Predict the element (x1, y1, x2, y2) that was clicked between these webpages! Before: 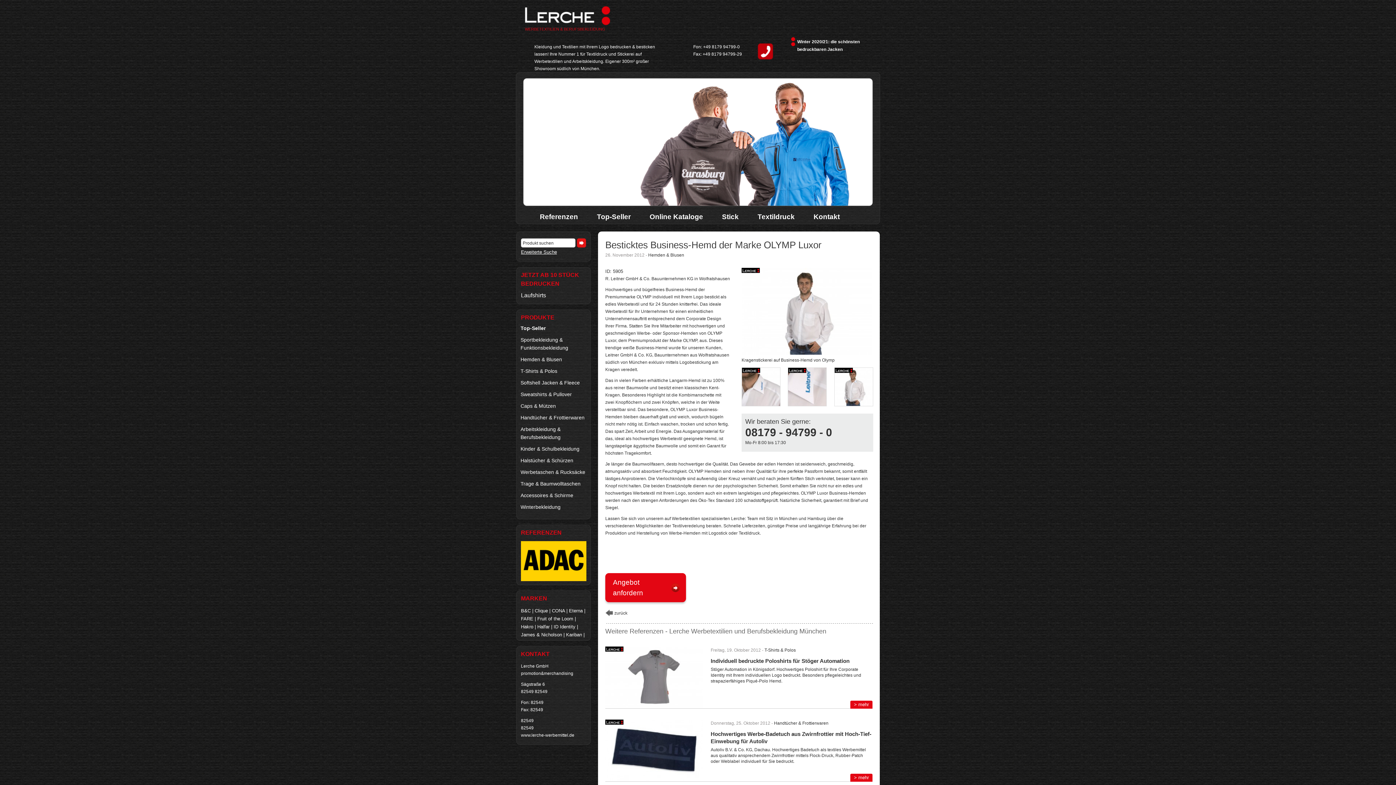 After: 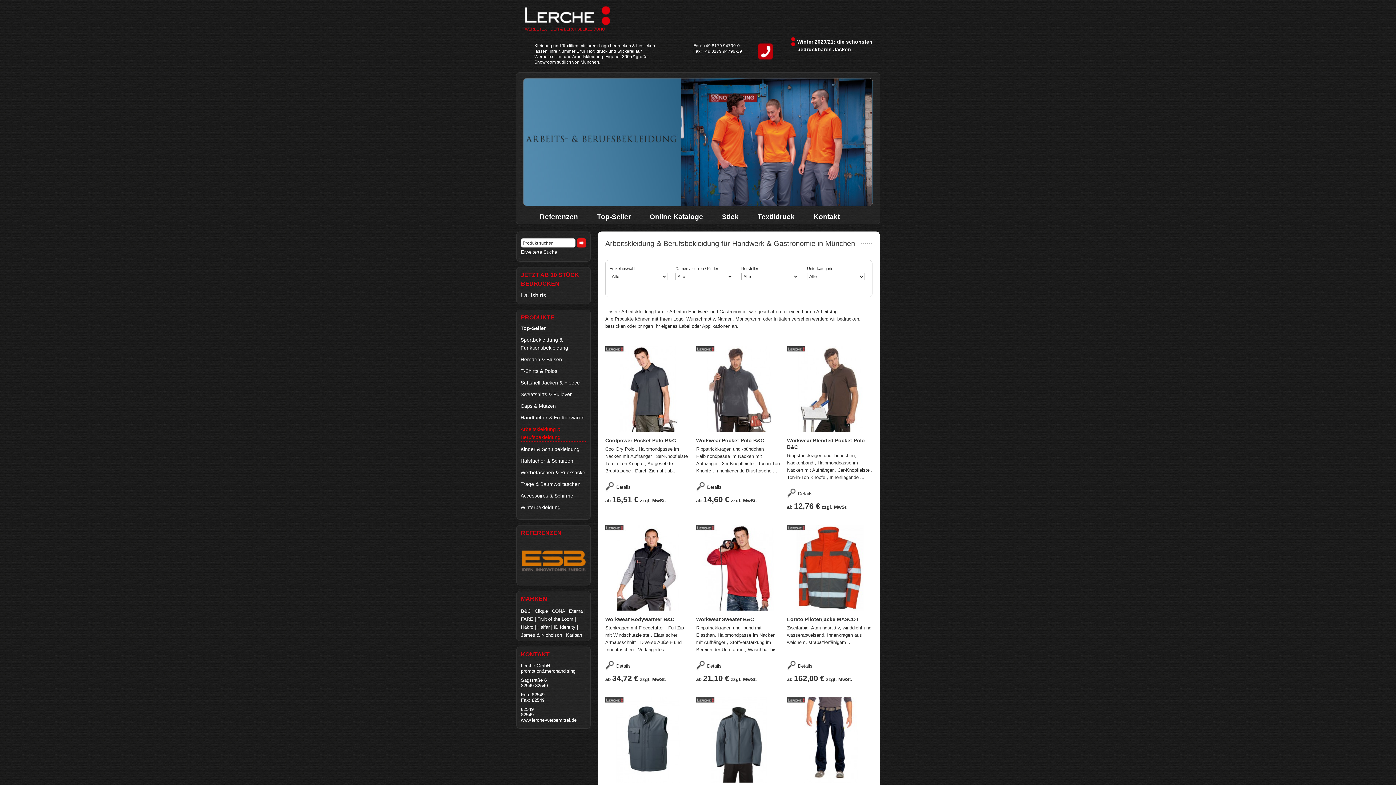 Action: bbox: (520, 425, 586, 441) label: Arbeitskleidung & Berufsbekleidung